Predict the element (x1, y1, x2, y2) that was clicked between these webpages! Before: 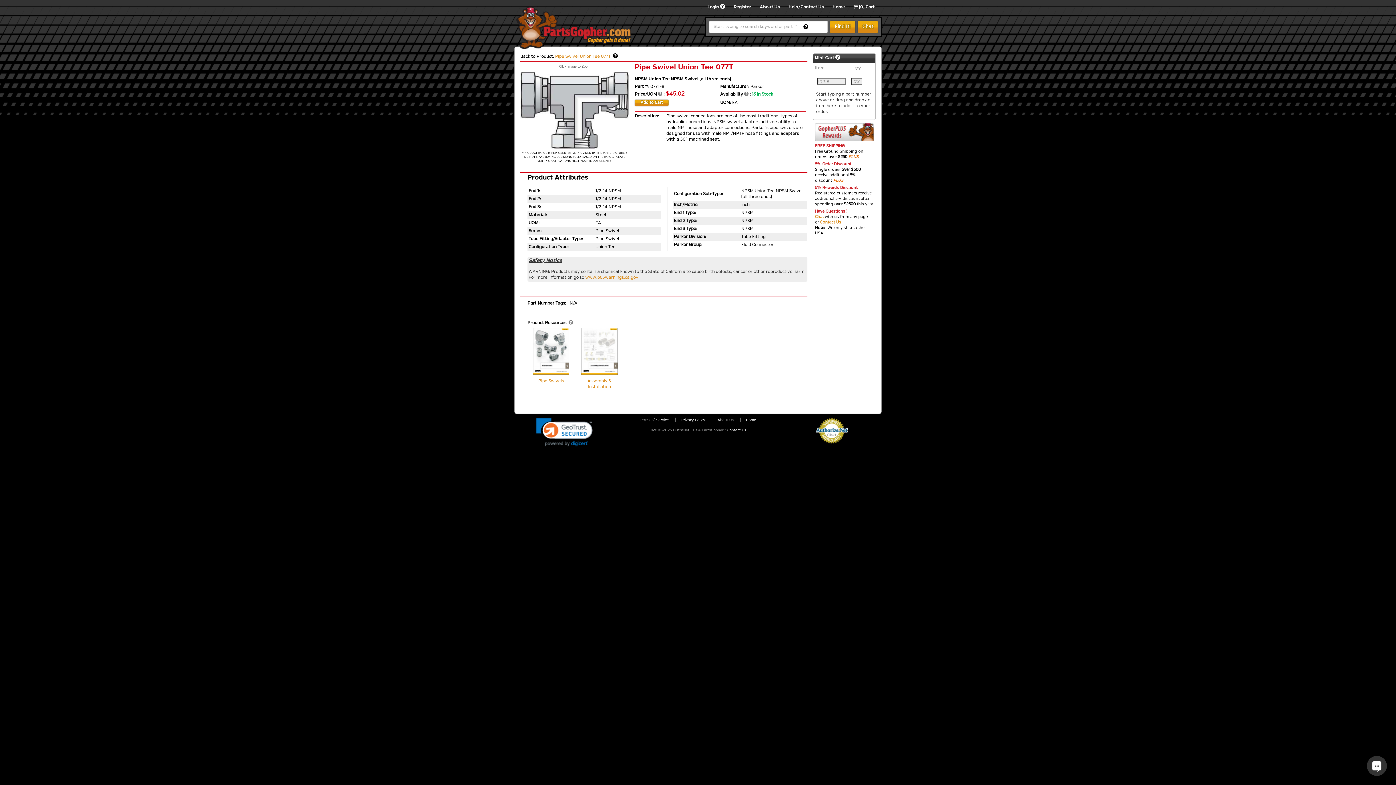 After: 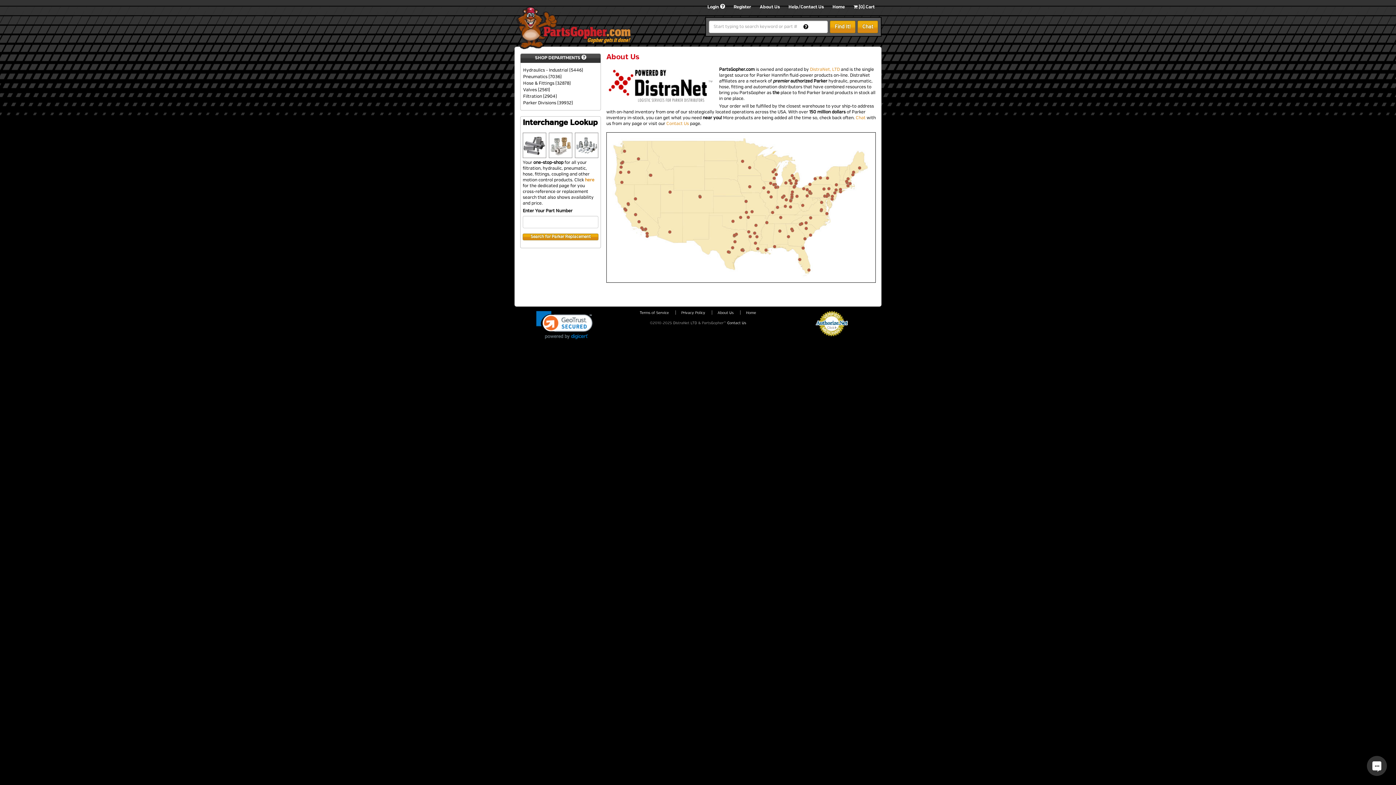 Action: label: About Us bbox: (717, 418, 733, 422)